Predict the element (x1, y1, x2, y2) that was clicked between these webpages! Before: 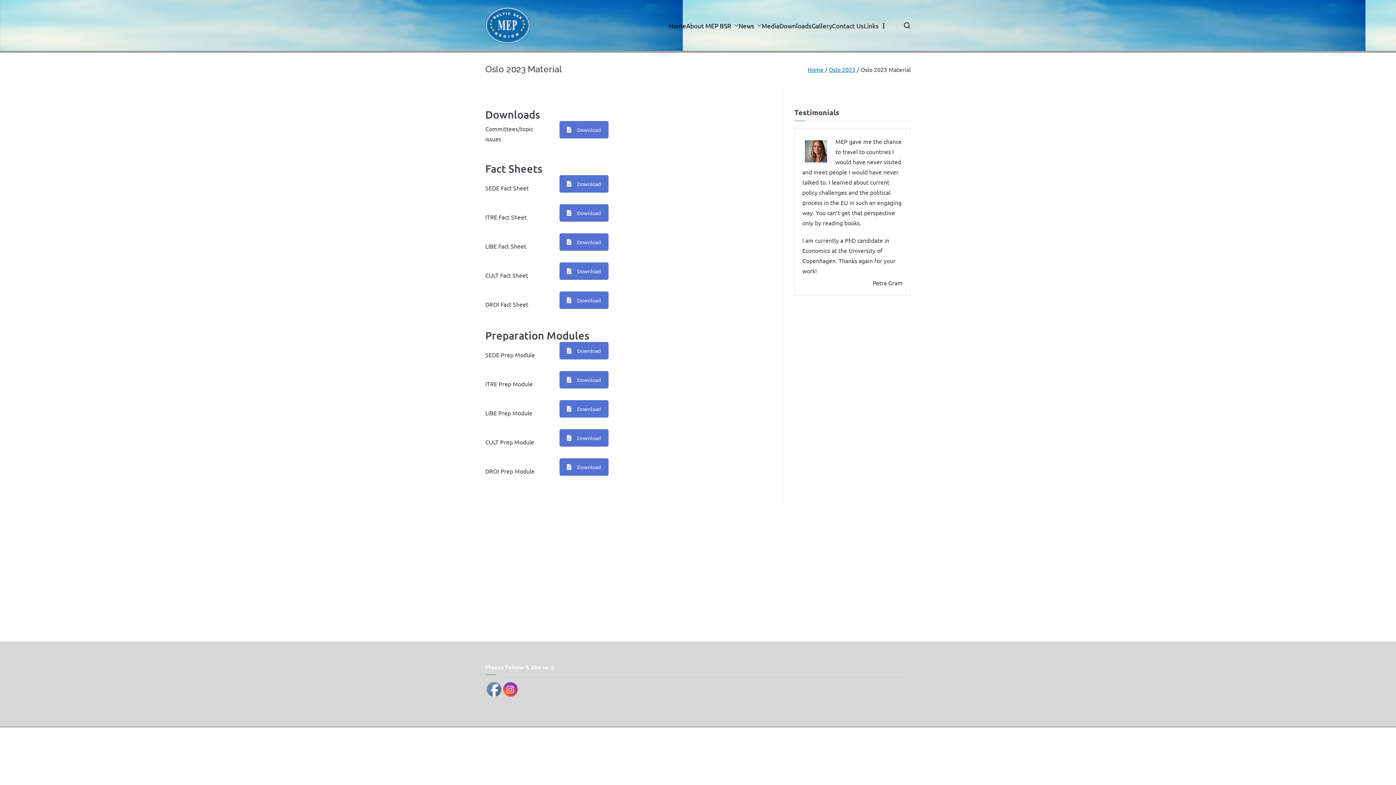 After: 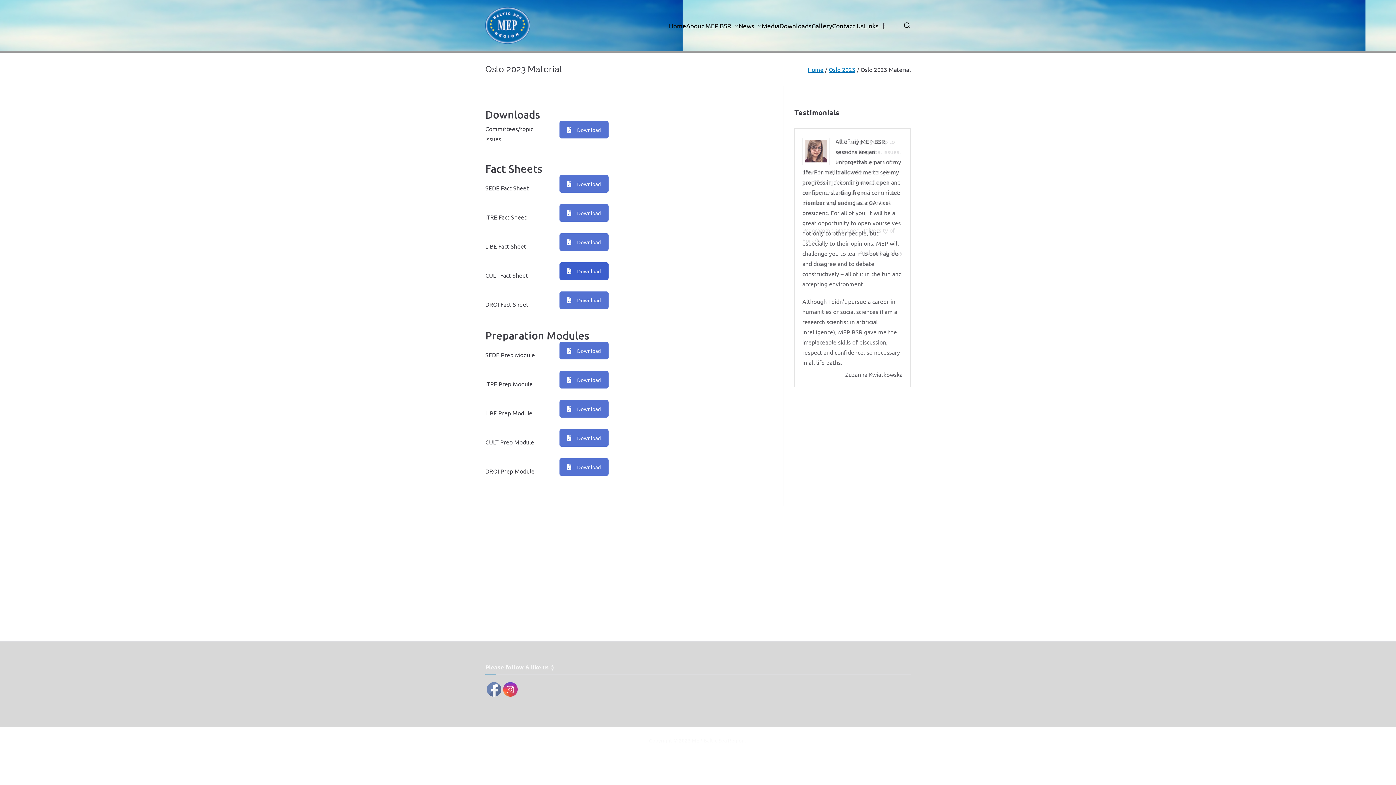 Action: label: Download bbox: (559, 262, 608, 280)